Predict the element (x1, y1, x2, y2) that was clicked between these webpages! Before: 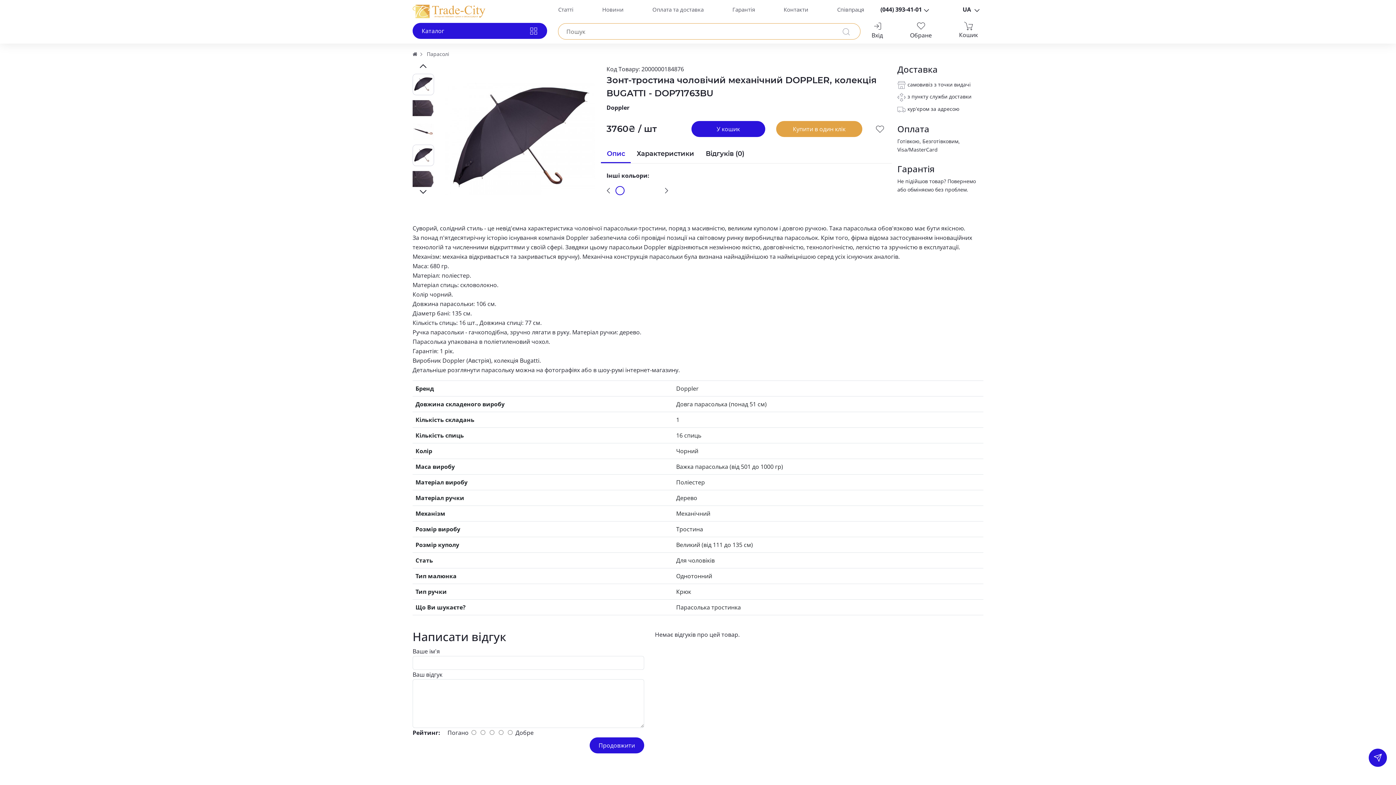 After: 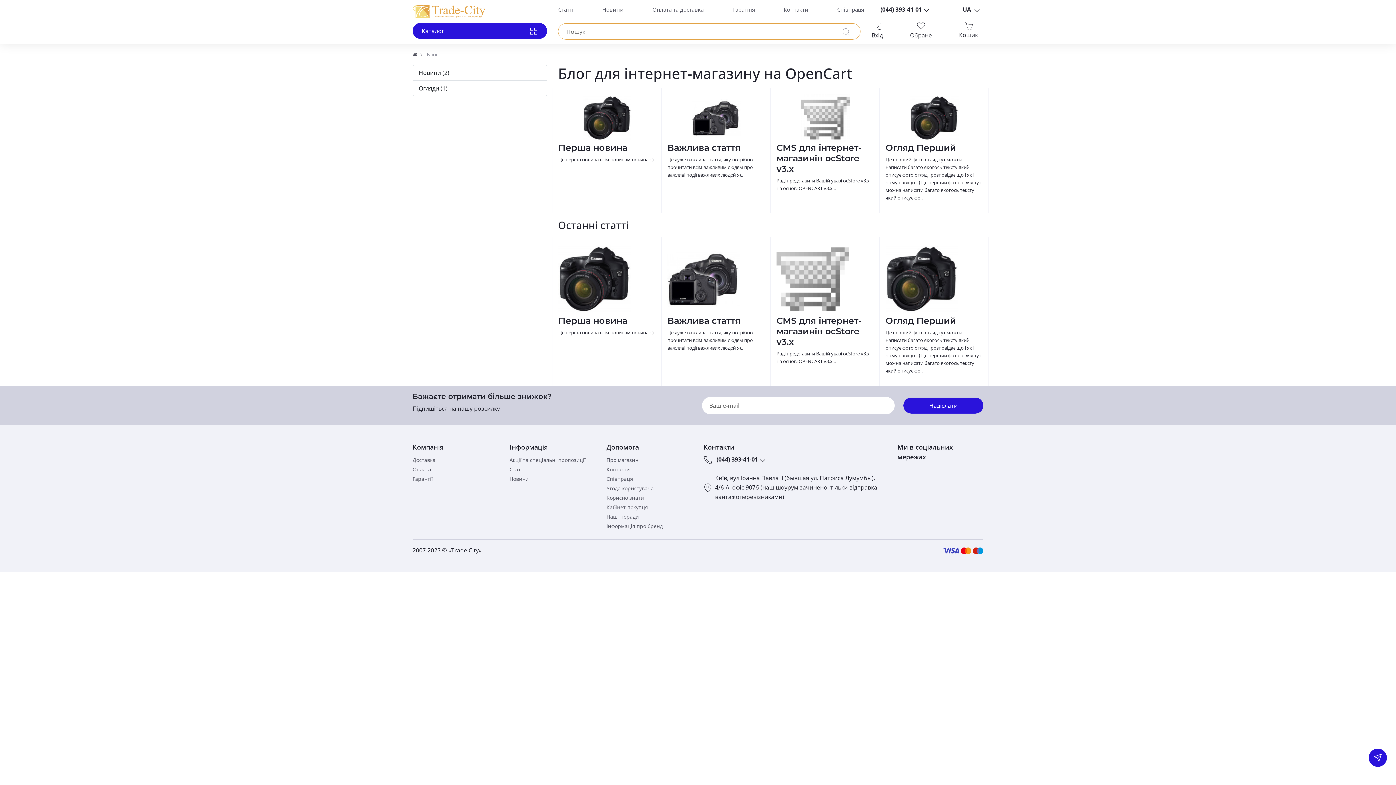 Action: label: Статті bbox: (558, 5, 573, 13)